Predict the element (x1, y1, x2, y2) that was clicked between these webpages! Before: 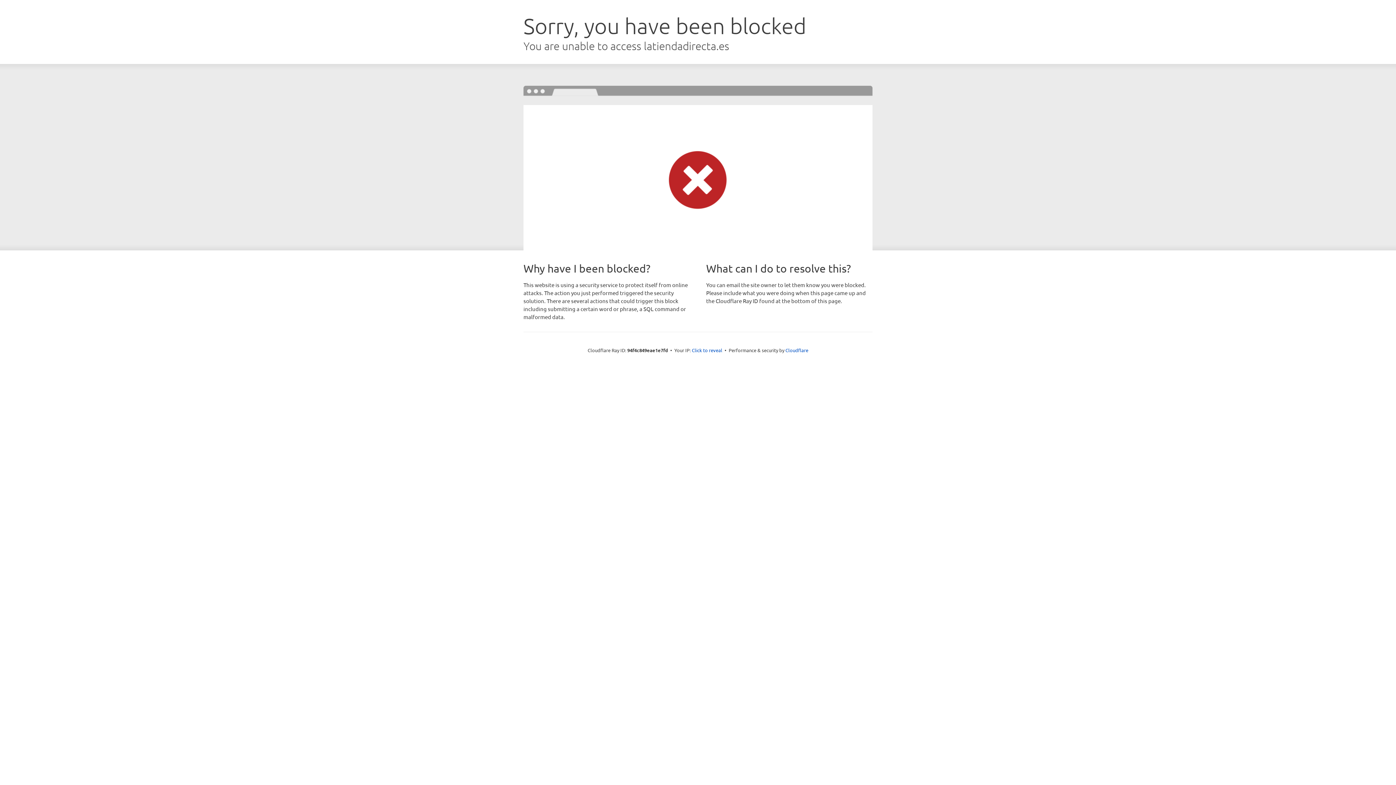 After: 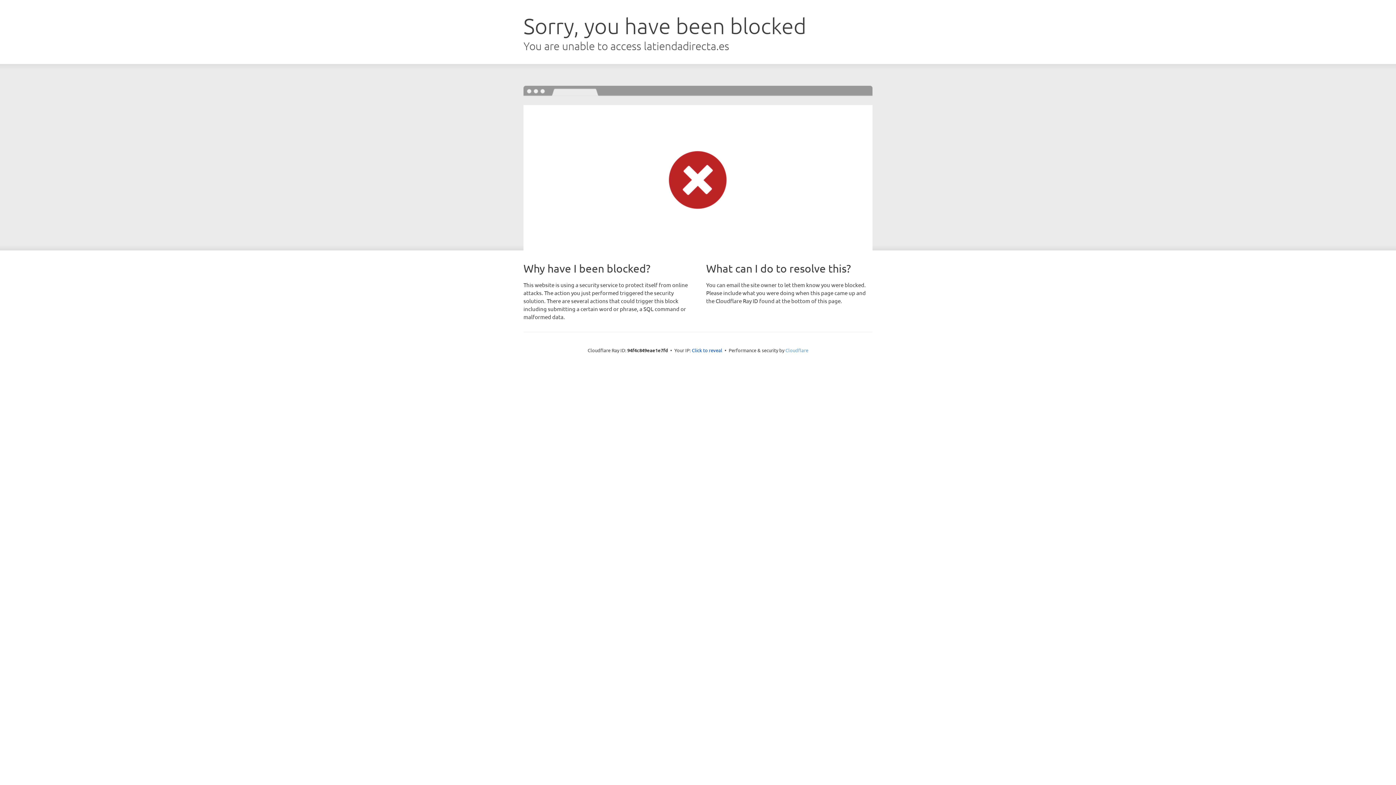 Action: bbox: (785, 347, 808, 353) label: Cloudflare